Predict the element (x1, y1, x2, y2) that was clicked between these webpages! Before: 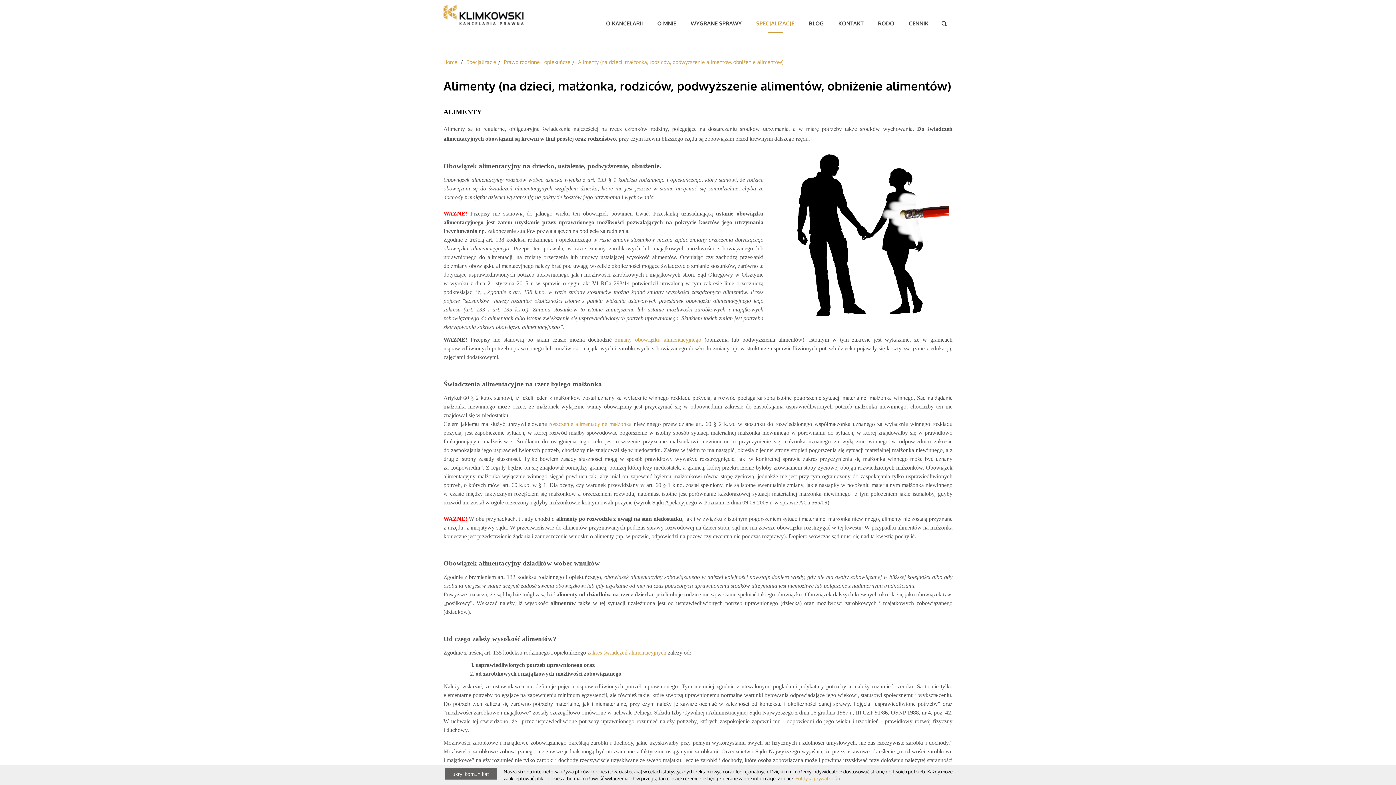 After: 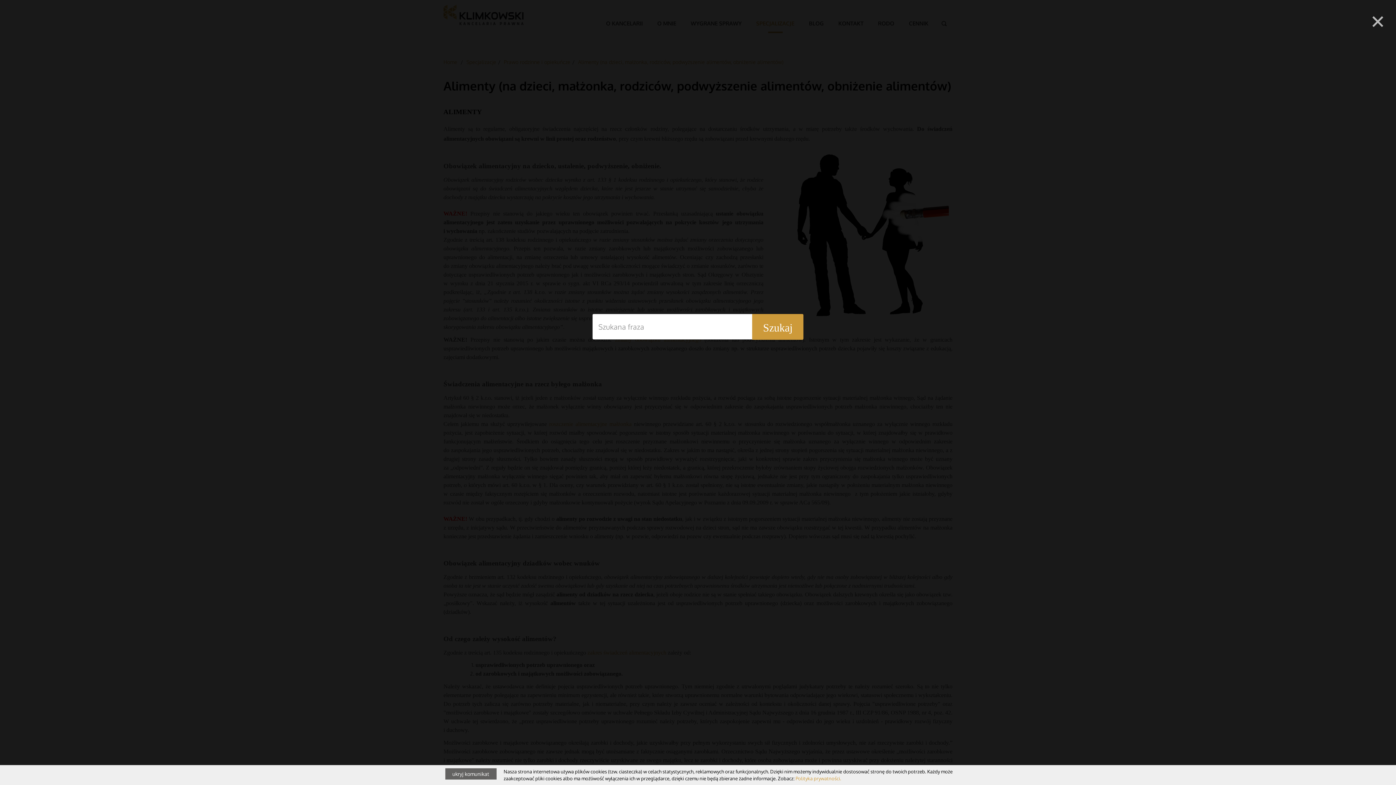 Action: bbox: (936, 15, 952, 31) label: 